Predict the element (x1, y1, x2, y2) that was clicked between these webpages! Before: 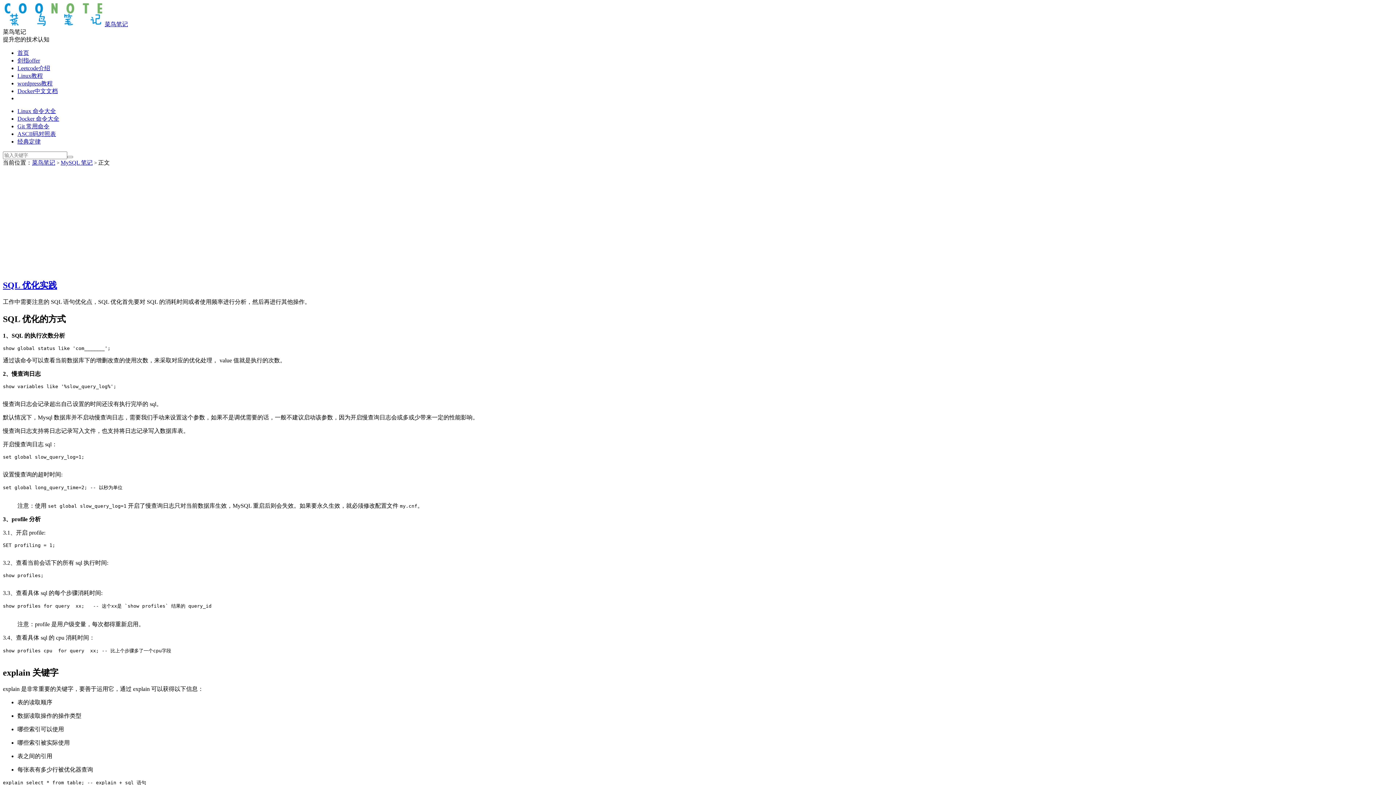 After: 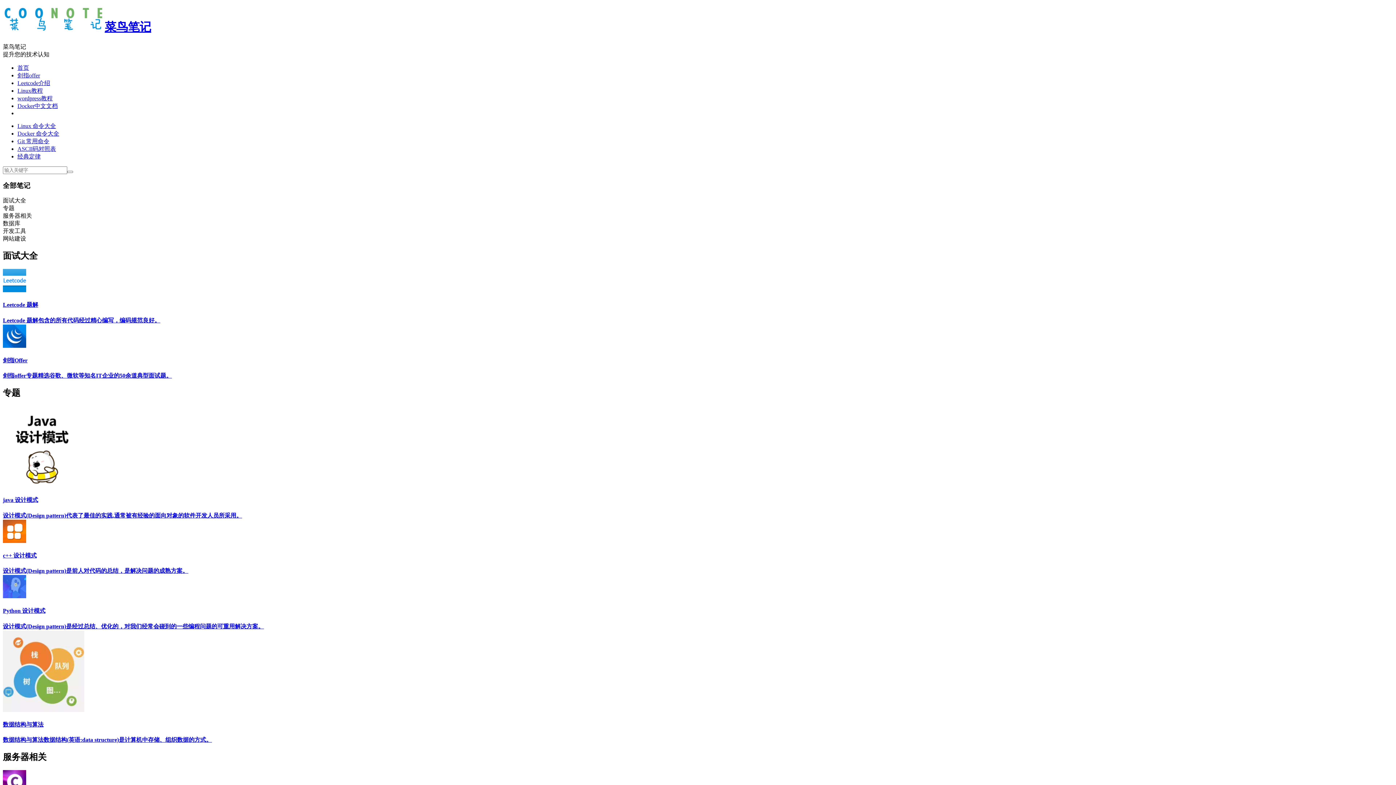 Action: bbox: (17, 49, 29, 56) label: 首页